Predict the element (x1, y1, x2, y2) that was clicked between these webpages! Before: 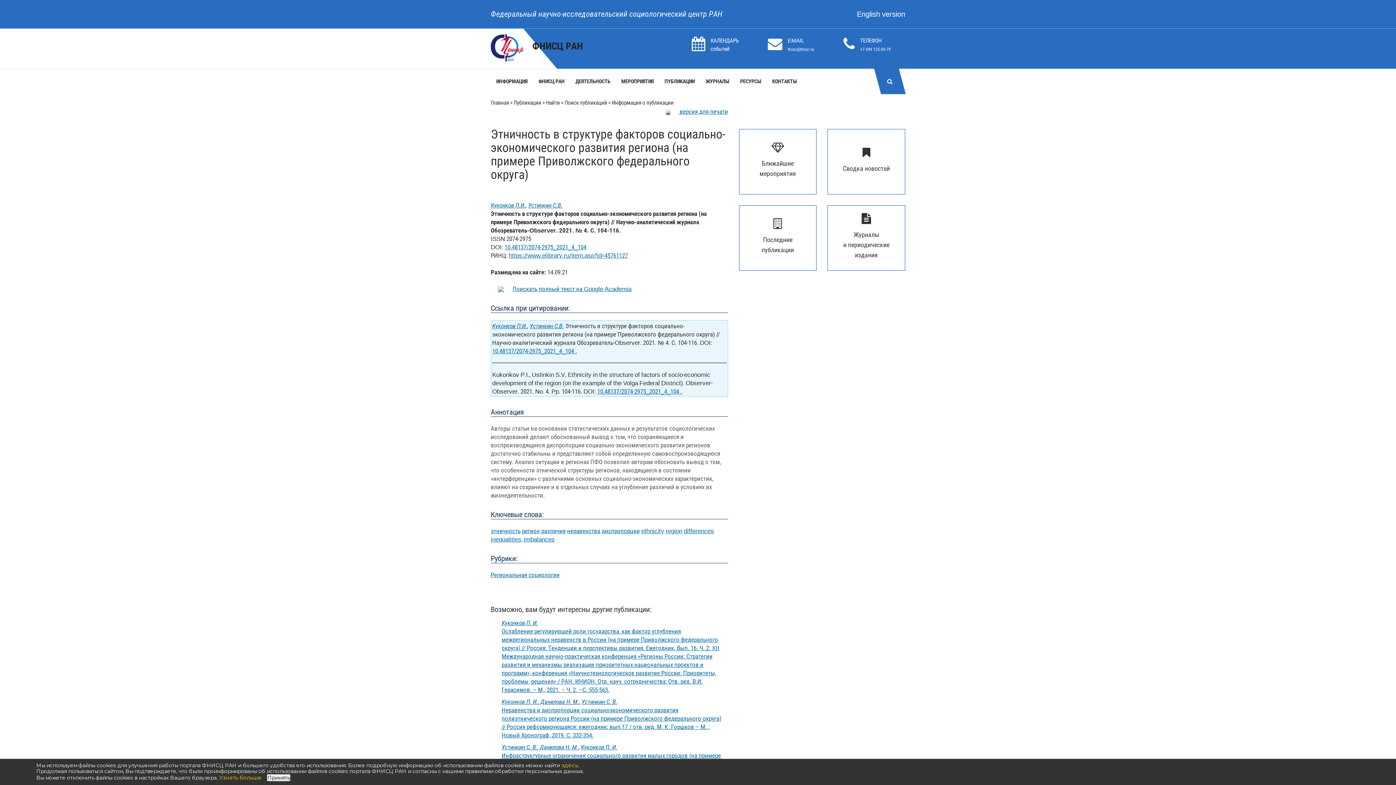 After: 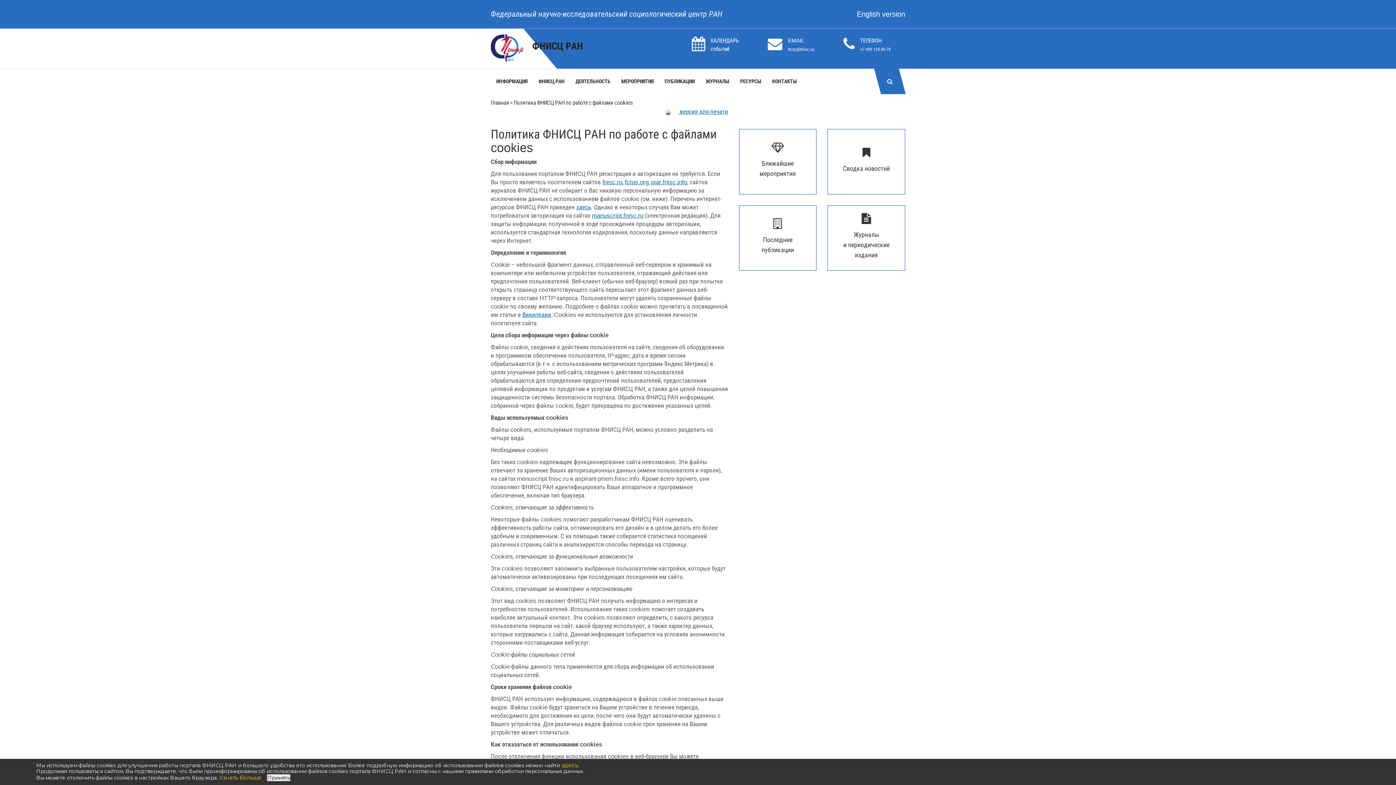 Action: bbox: (561, 762, 578, 769) label: здесь